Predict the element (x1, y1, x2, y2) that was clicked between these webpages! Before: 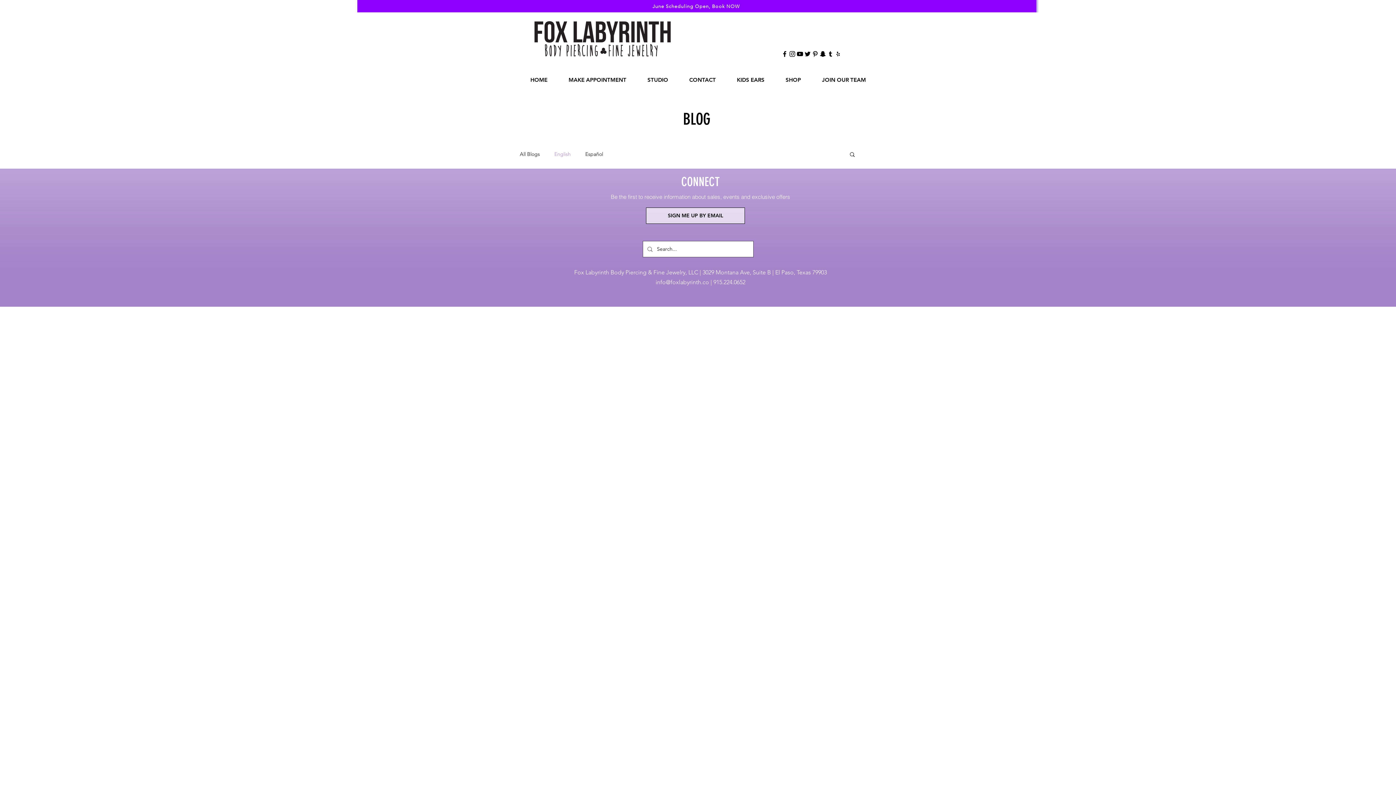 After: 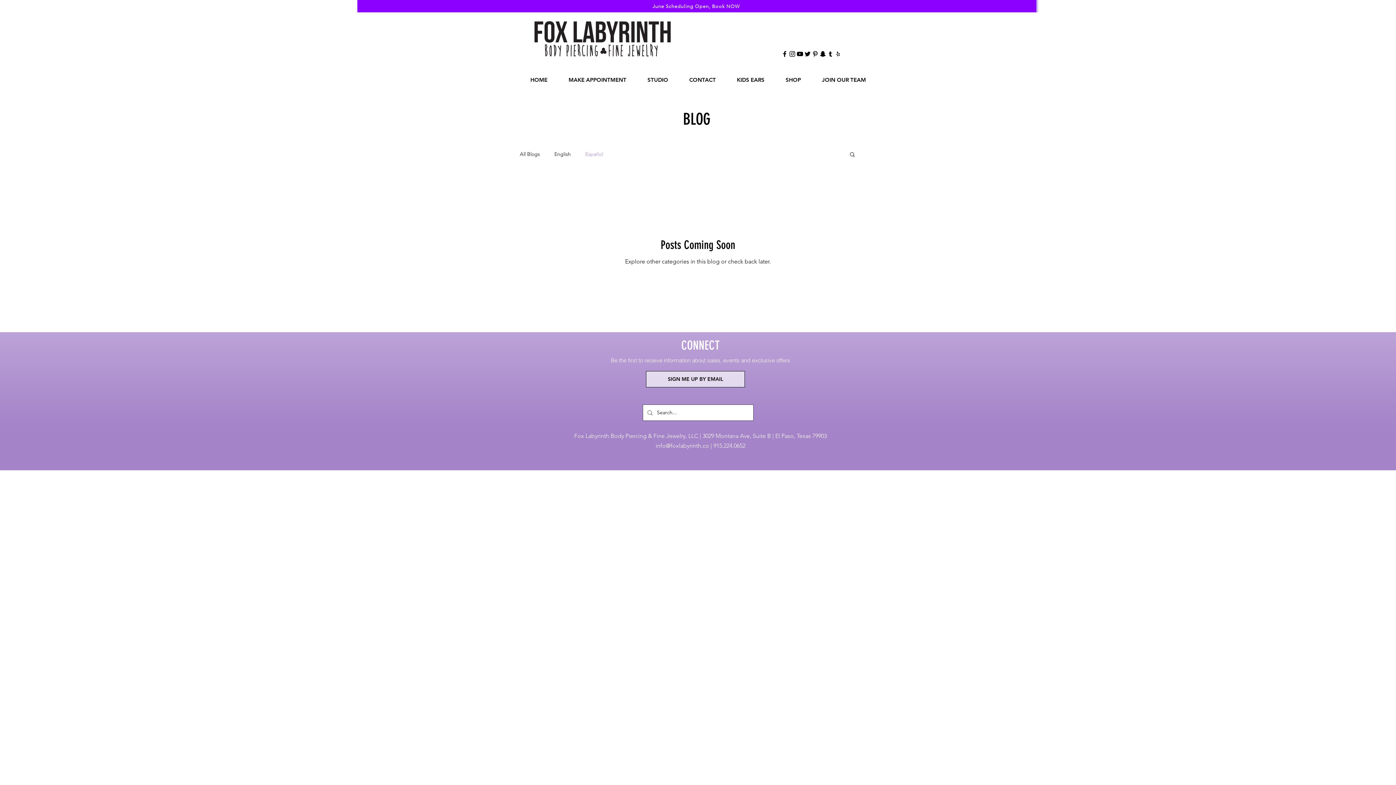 Action: label: Español bbox: (585, 150, 603, 157)